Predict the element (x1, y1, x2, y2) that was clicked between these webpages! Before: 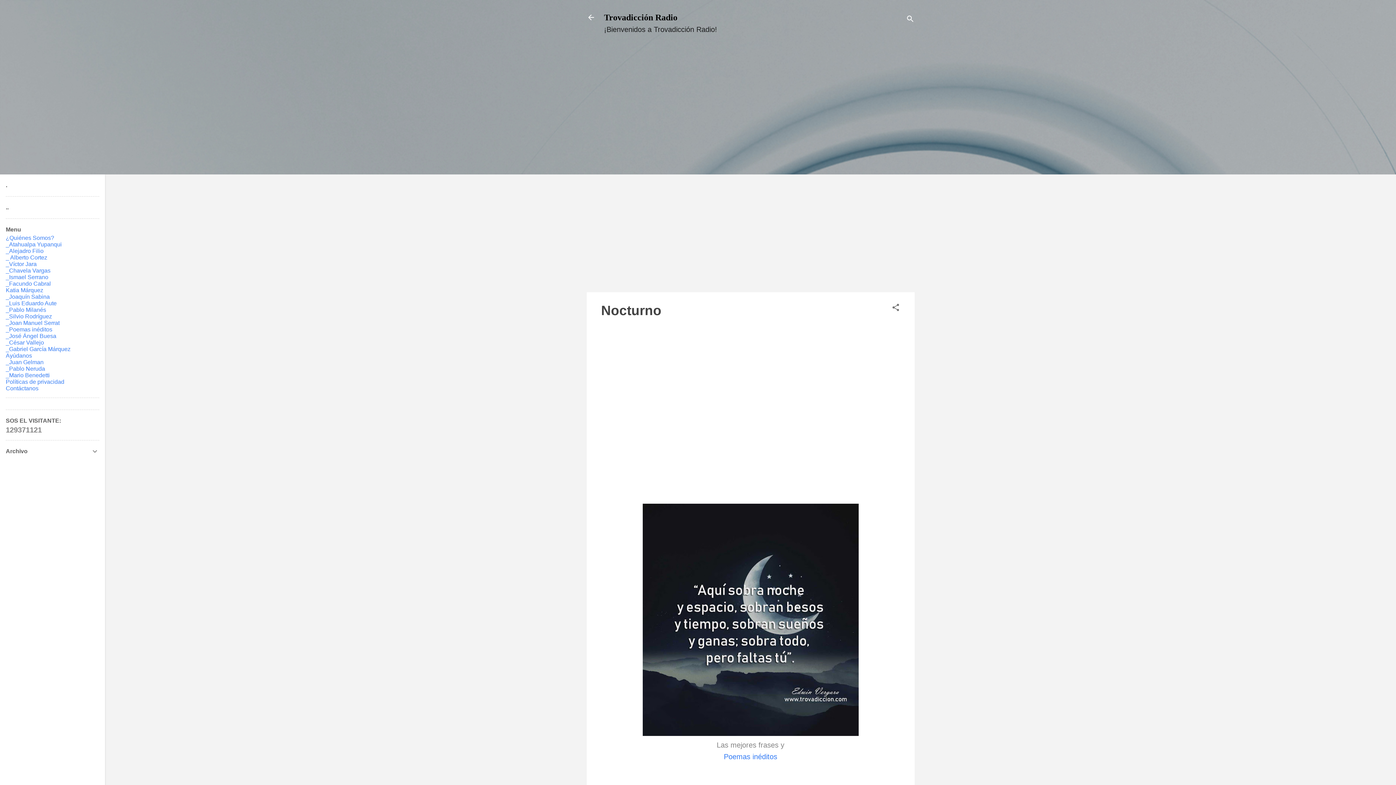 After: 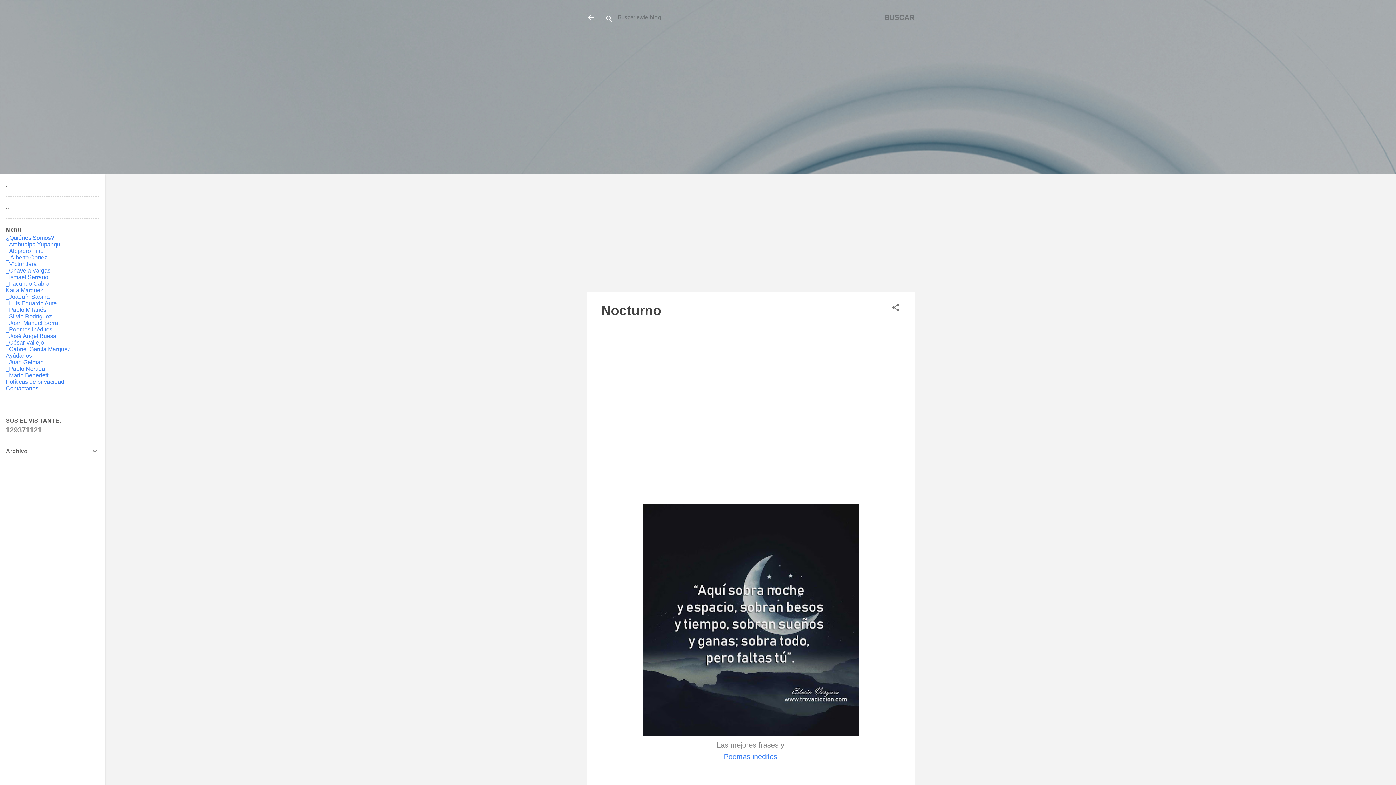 Action: label: Buscar bbox: (906, 8, 914, 30)